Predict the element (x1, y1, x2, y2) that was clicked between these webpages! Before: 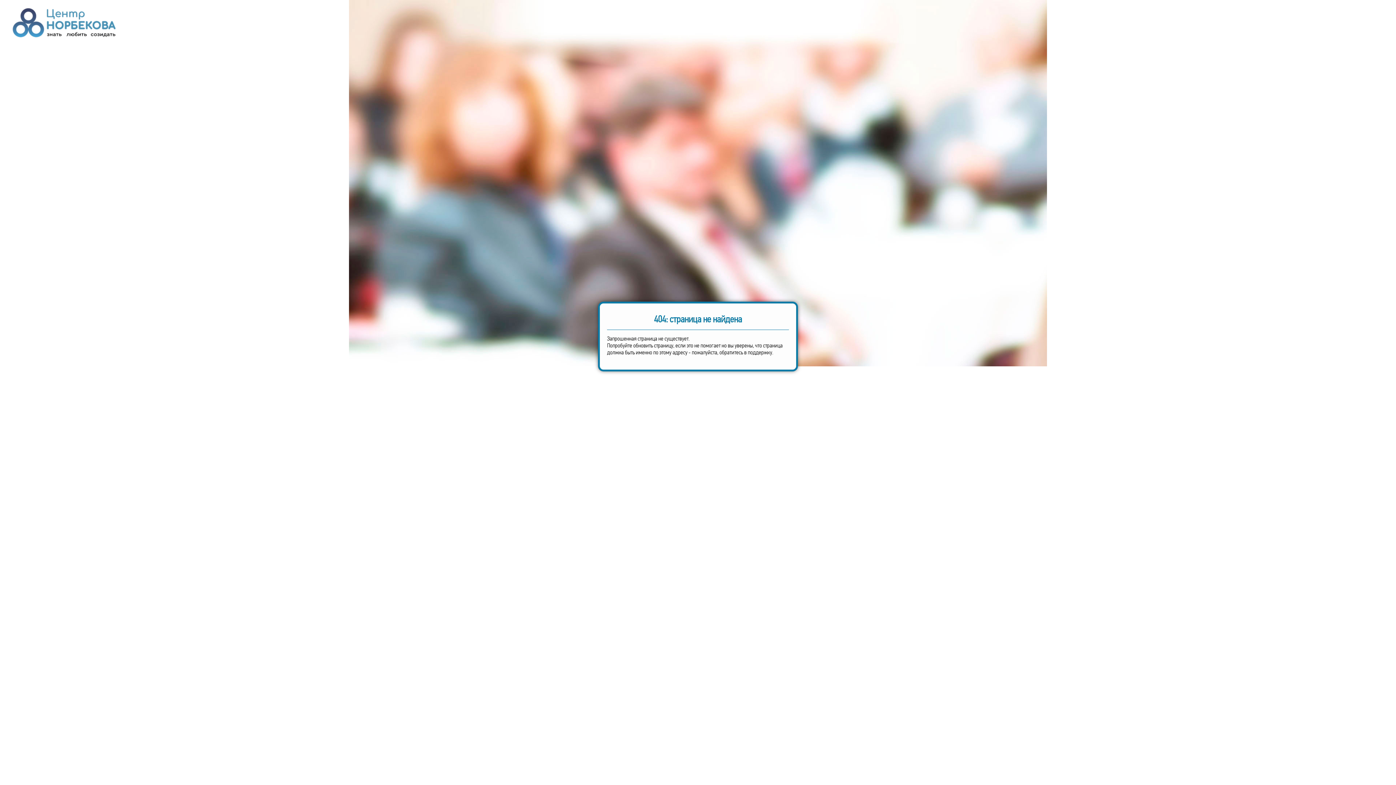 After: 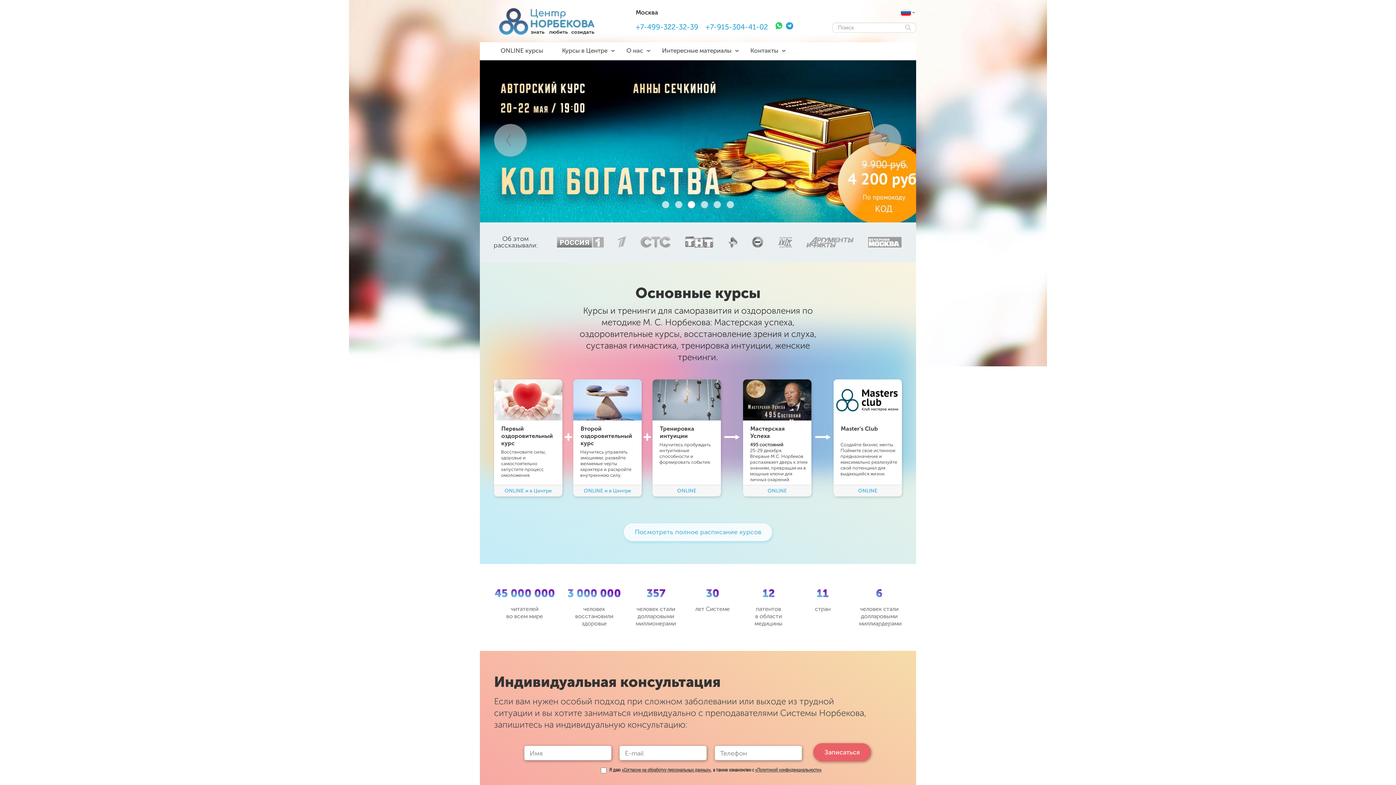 Action: bbox: (7, 7, 120, 39)